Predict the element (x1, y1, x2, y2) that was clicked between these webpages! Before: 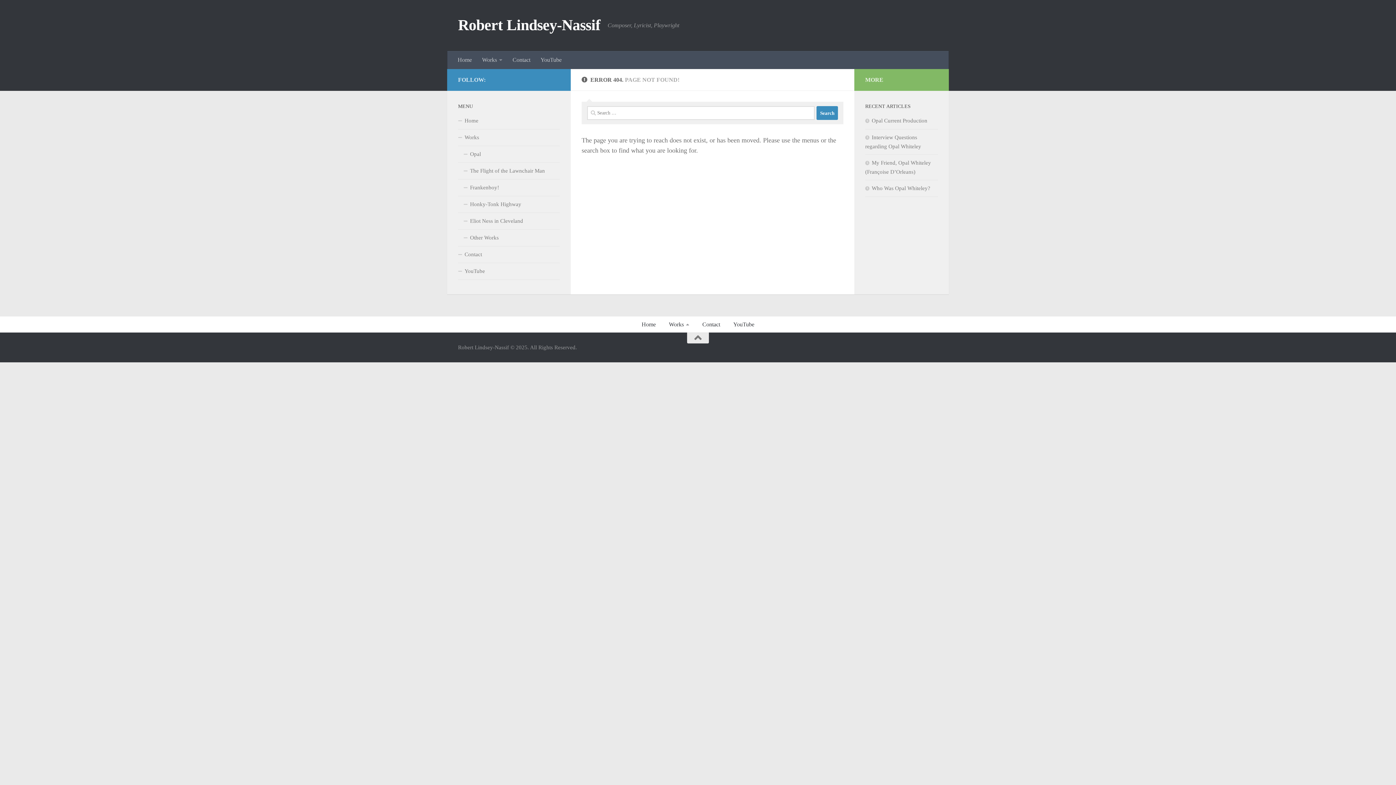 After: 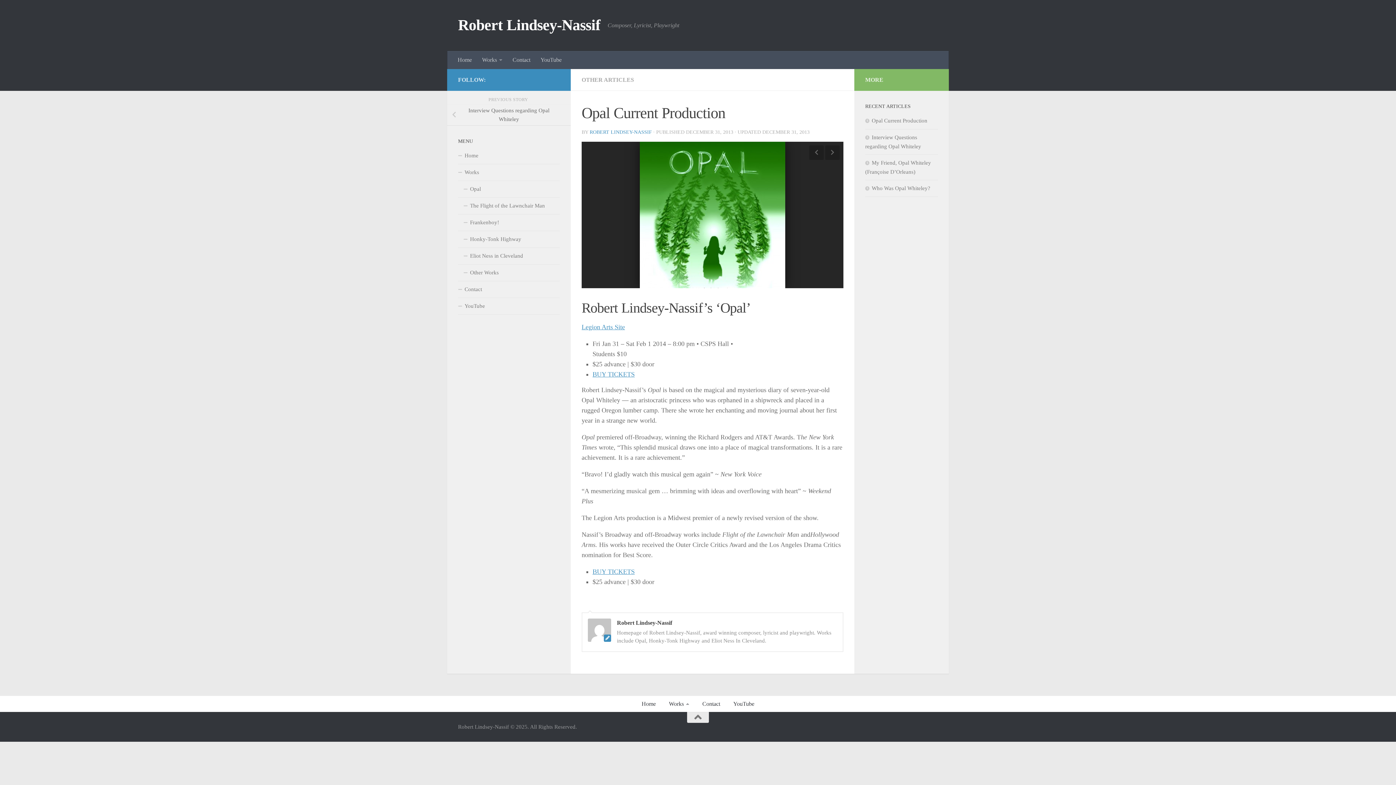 Action: bbox: (865, 117, 927, 123) label: Opal Current Production